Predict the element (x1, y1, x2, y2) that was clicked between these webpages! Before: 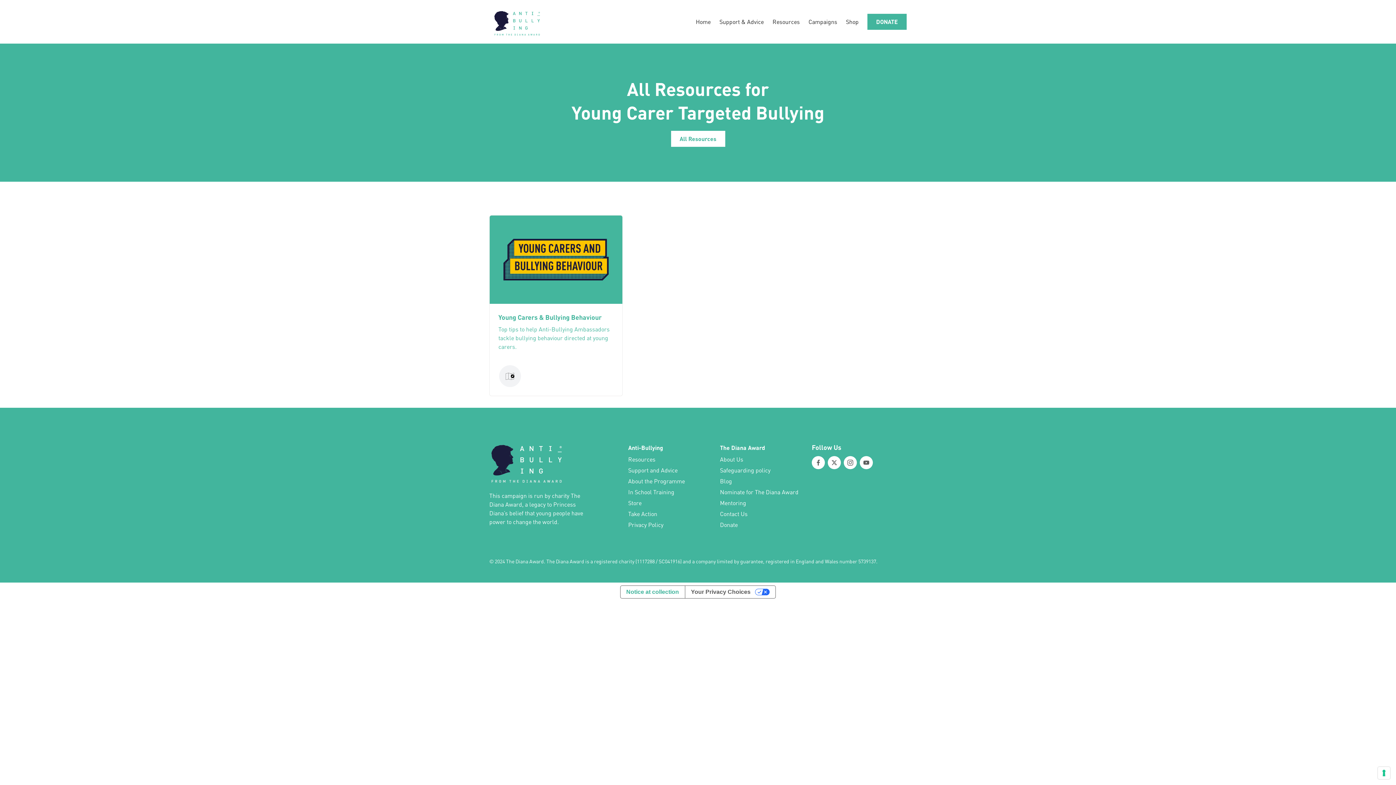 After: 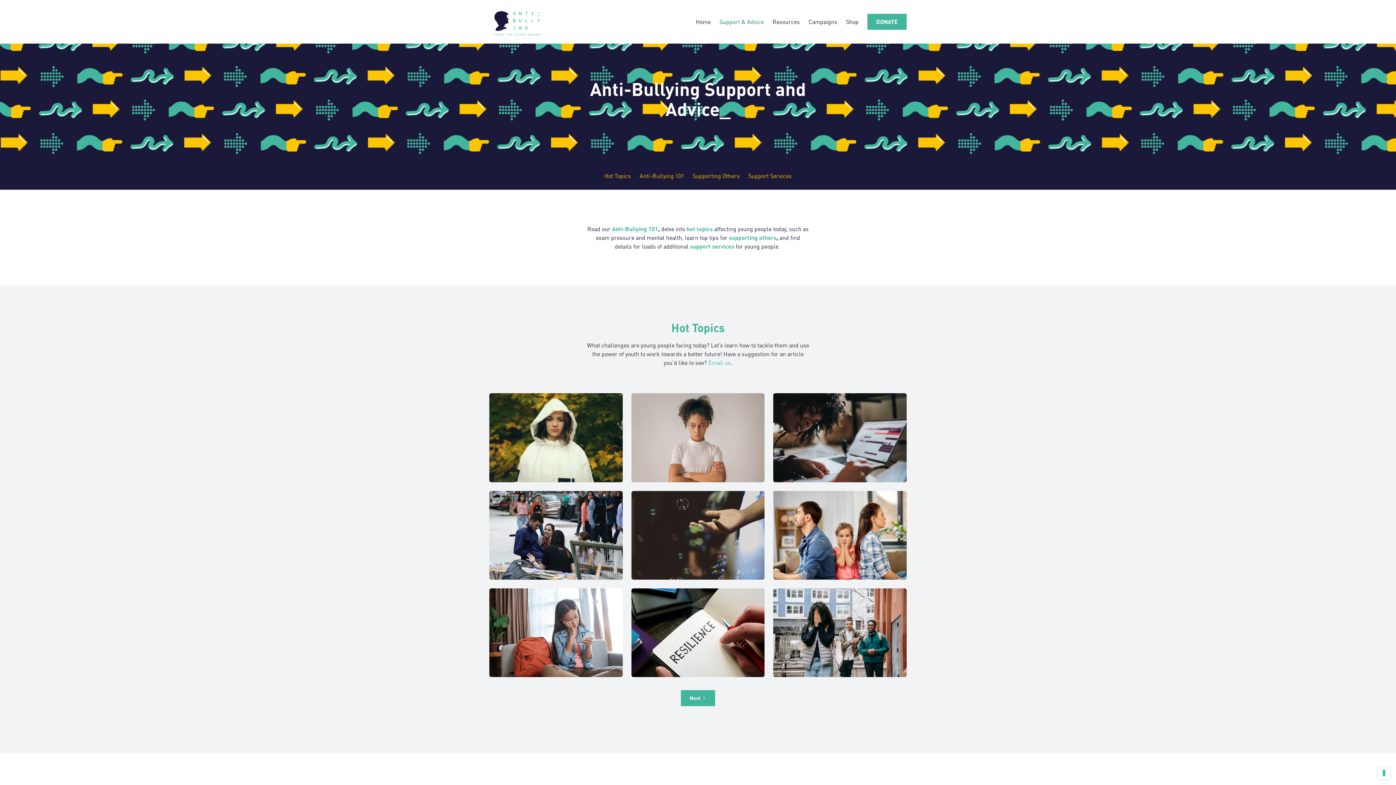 Action: label: Support & Advice bbox: (715, 17, 768, 26)